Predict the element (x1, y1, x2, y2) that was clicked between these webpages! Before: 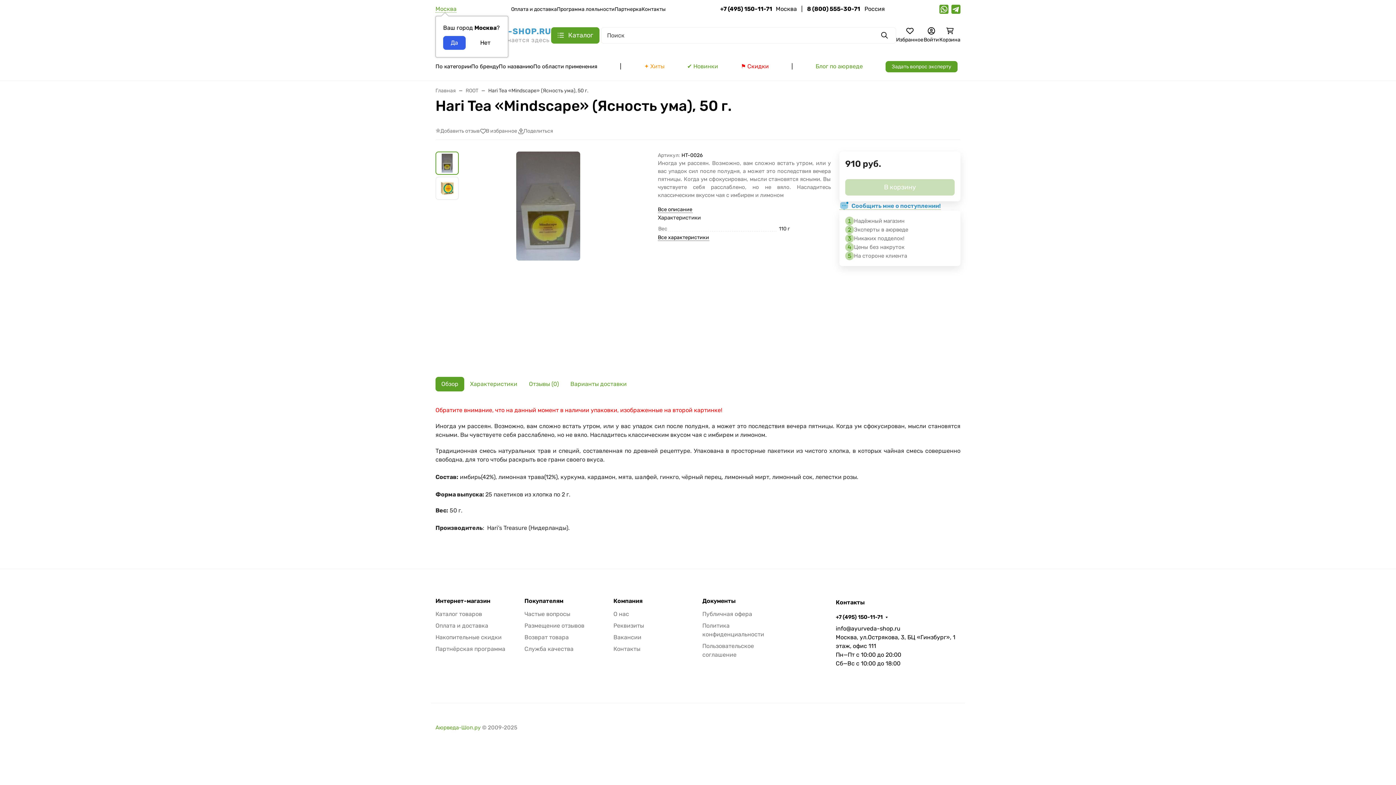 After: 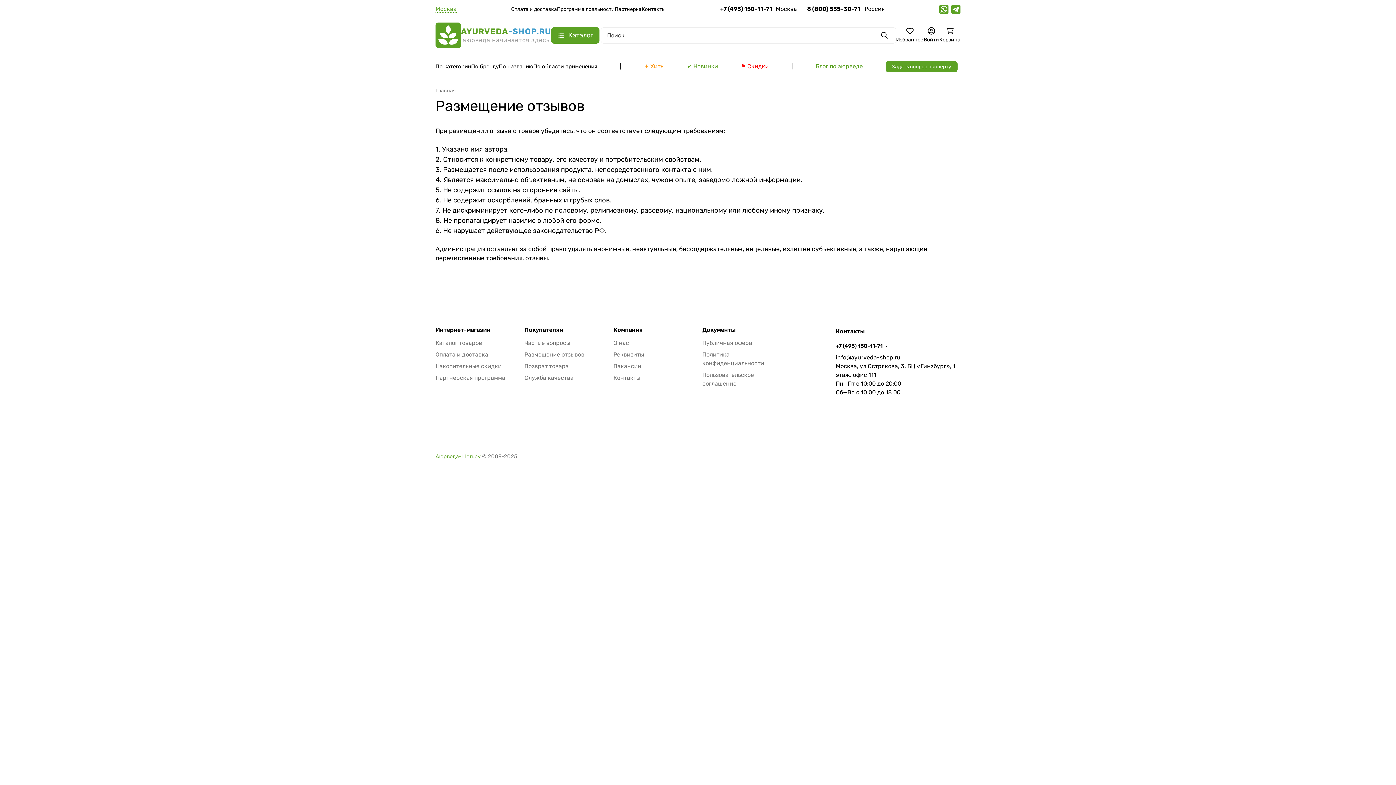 Action: bbox: (524, 622, 584, 629) label: Размещение отзывов